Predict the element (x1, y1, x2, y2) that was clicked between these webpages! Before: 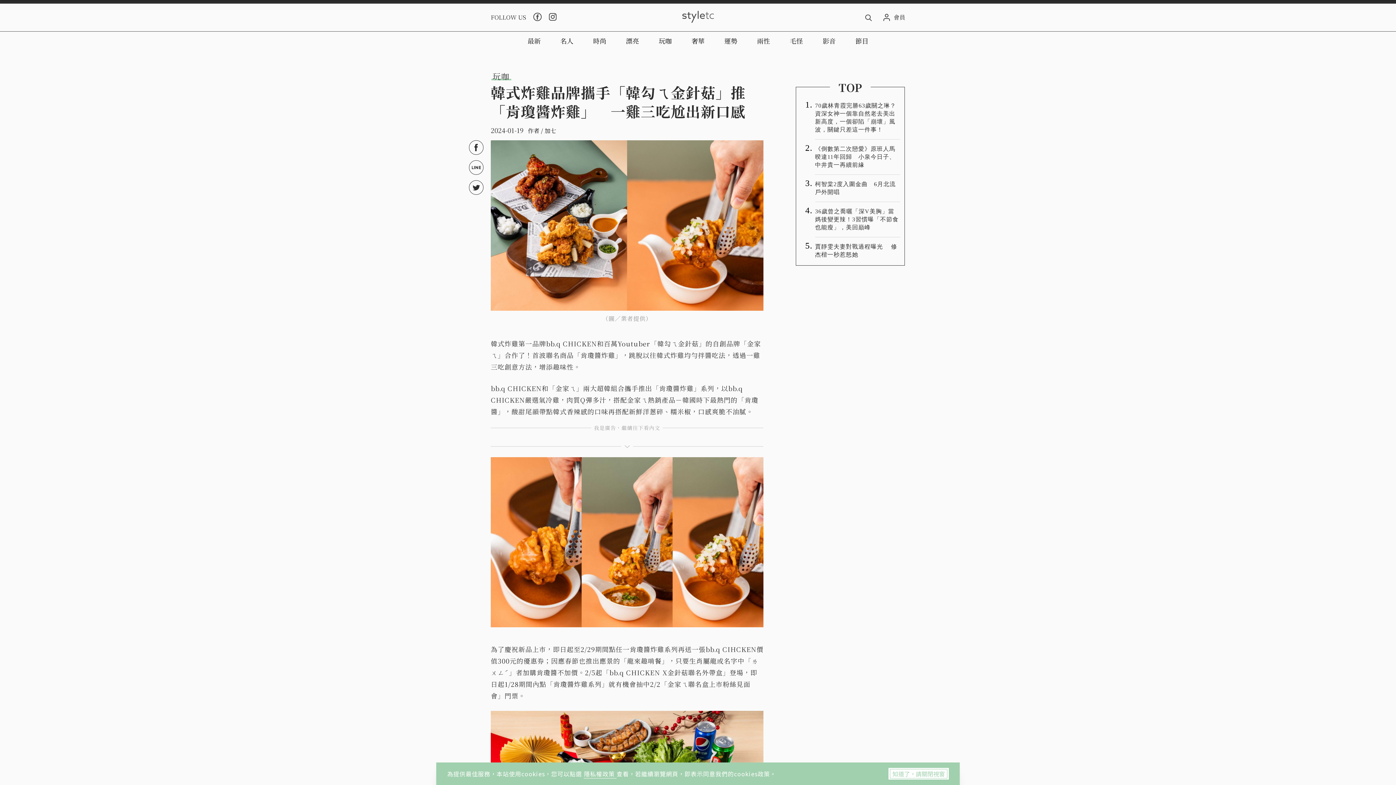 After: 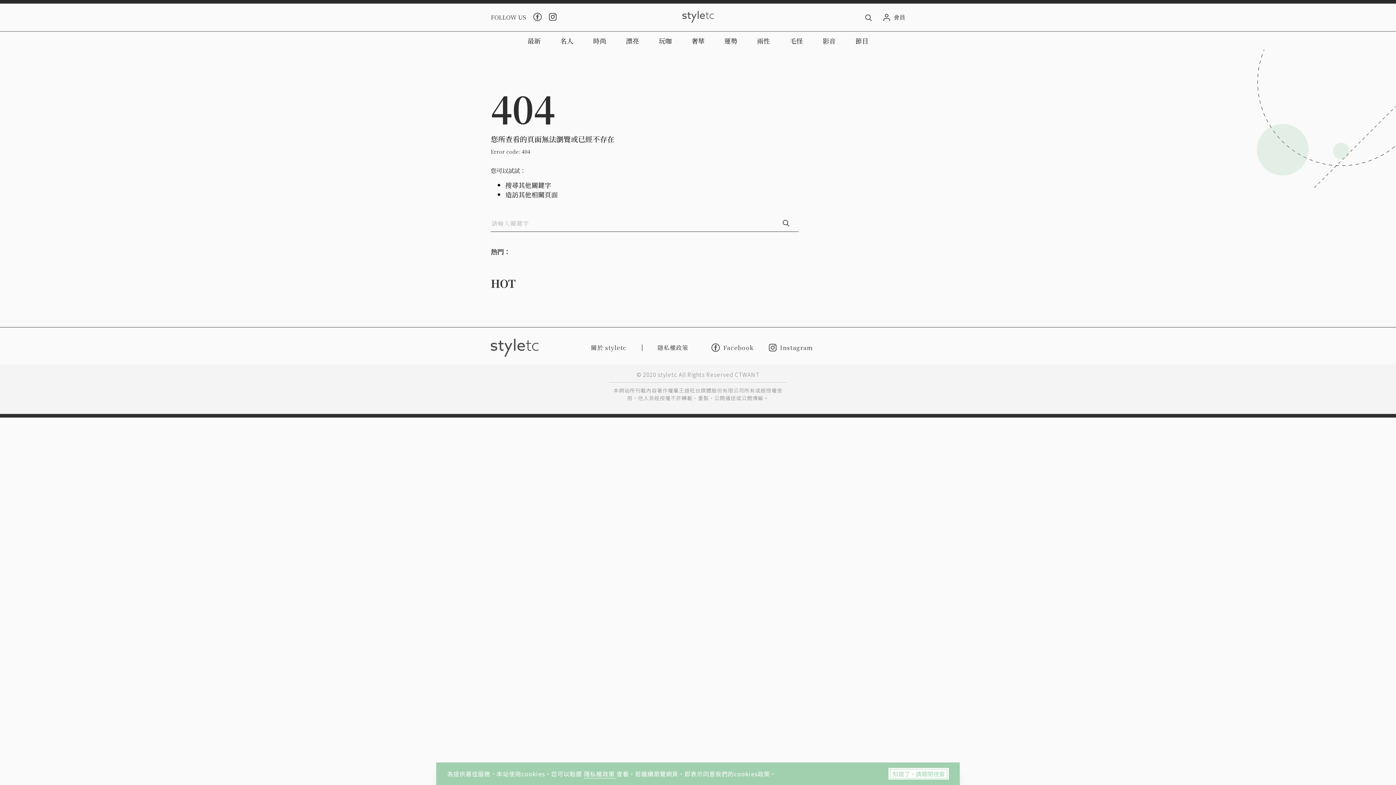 Action: label: 柯智棠2度入圍金曲　6月北流戶外開唱 bbox: (815, 174, 900, 201)